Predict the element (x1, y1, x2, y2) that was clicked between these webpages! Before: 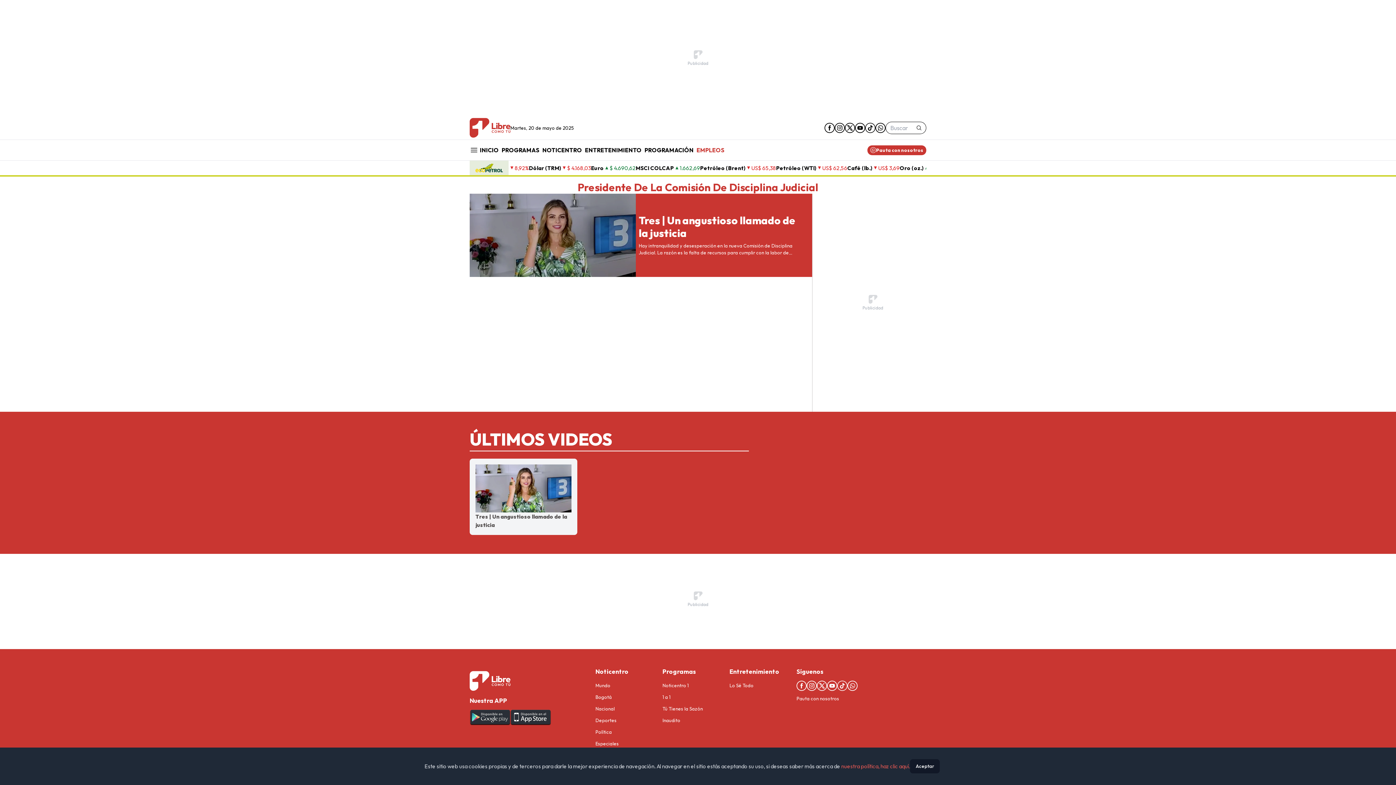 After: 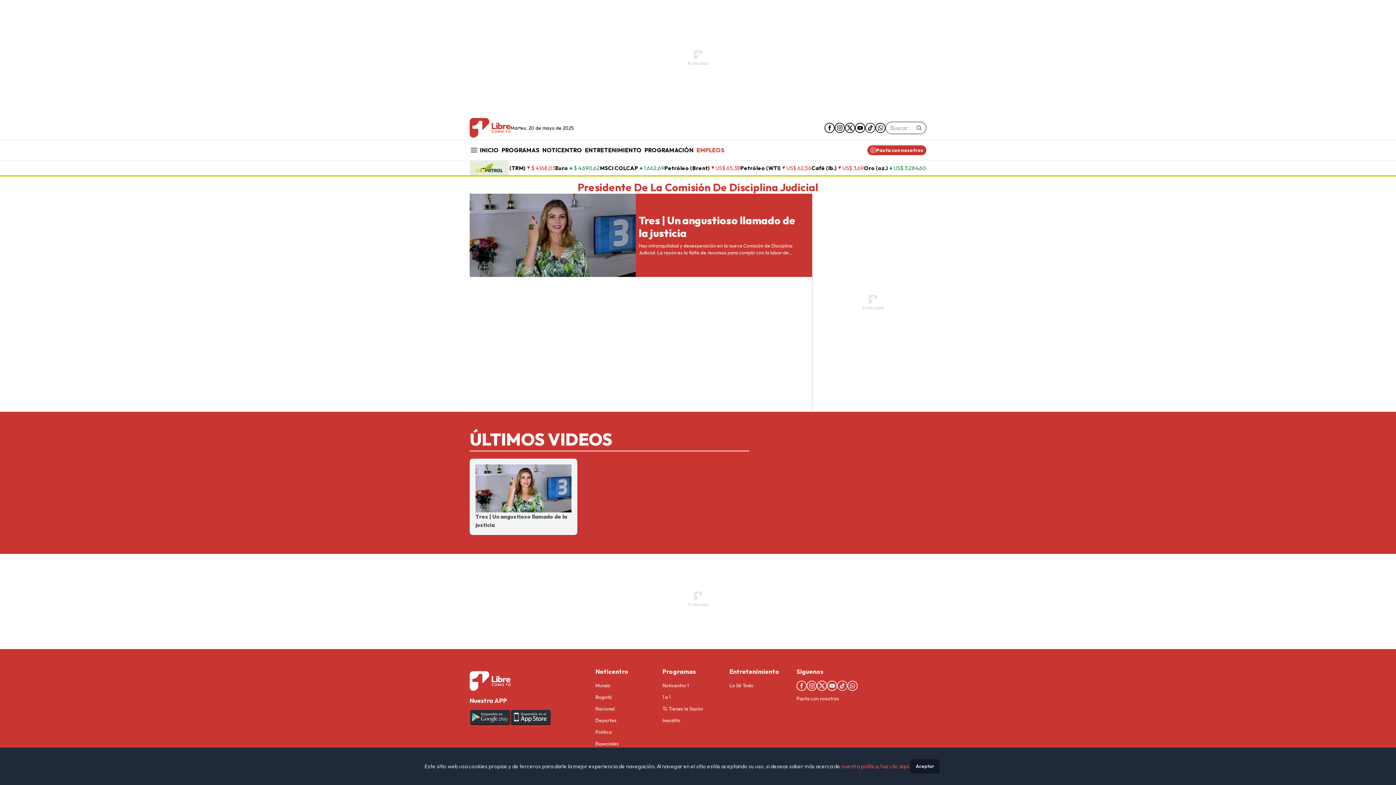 Action: bbox: (817, 681, 827, 691) label: twitter